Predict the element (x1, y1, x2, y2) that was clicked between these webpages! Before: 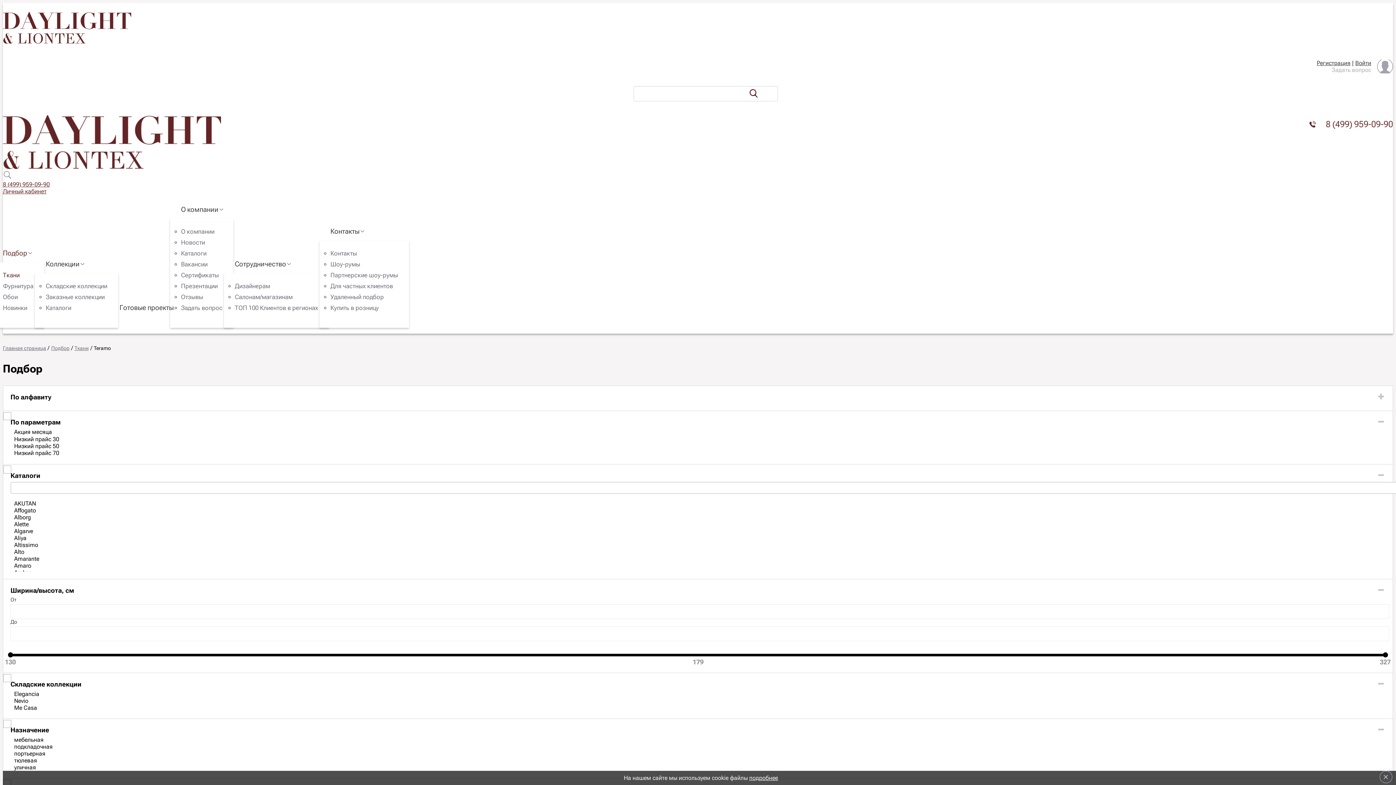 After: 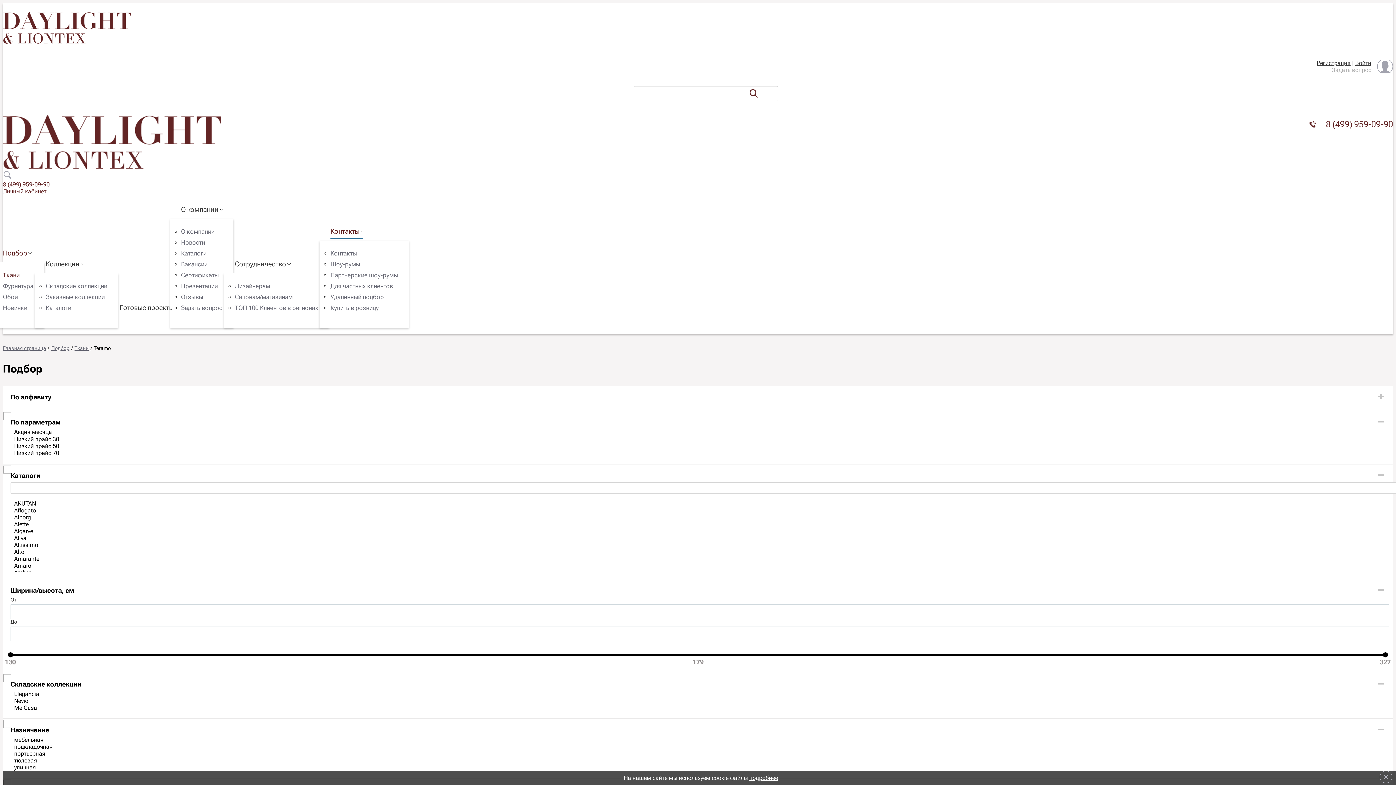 Action: bbox: (330, 227, 370, 239) label: Контакты